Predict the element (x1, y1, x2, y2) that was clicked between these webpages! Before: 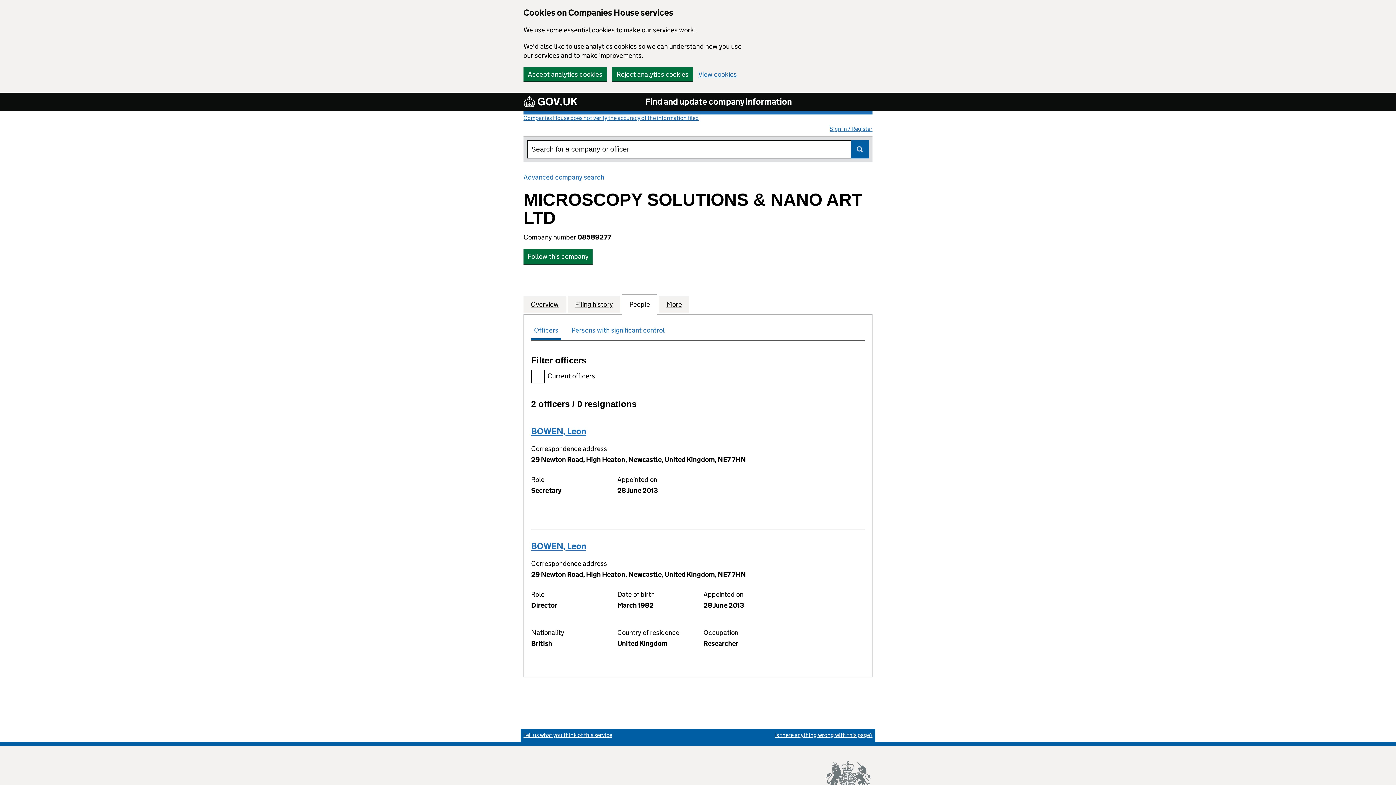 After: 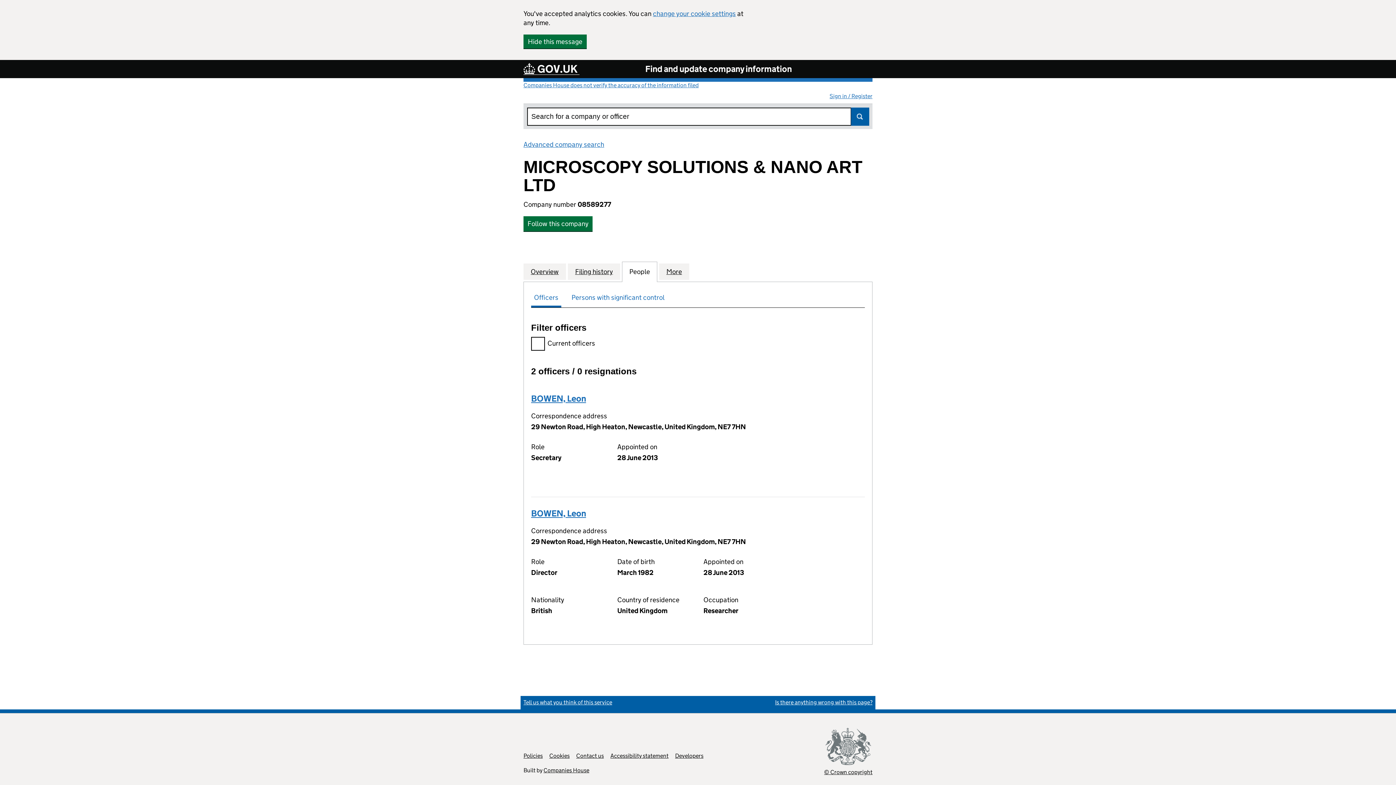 Action: bbox: (523, 67, 606, 81) label: Accept analytics cookies